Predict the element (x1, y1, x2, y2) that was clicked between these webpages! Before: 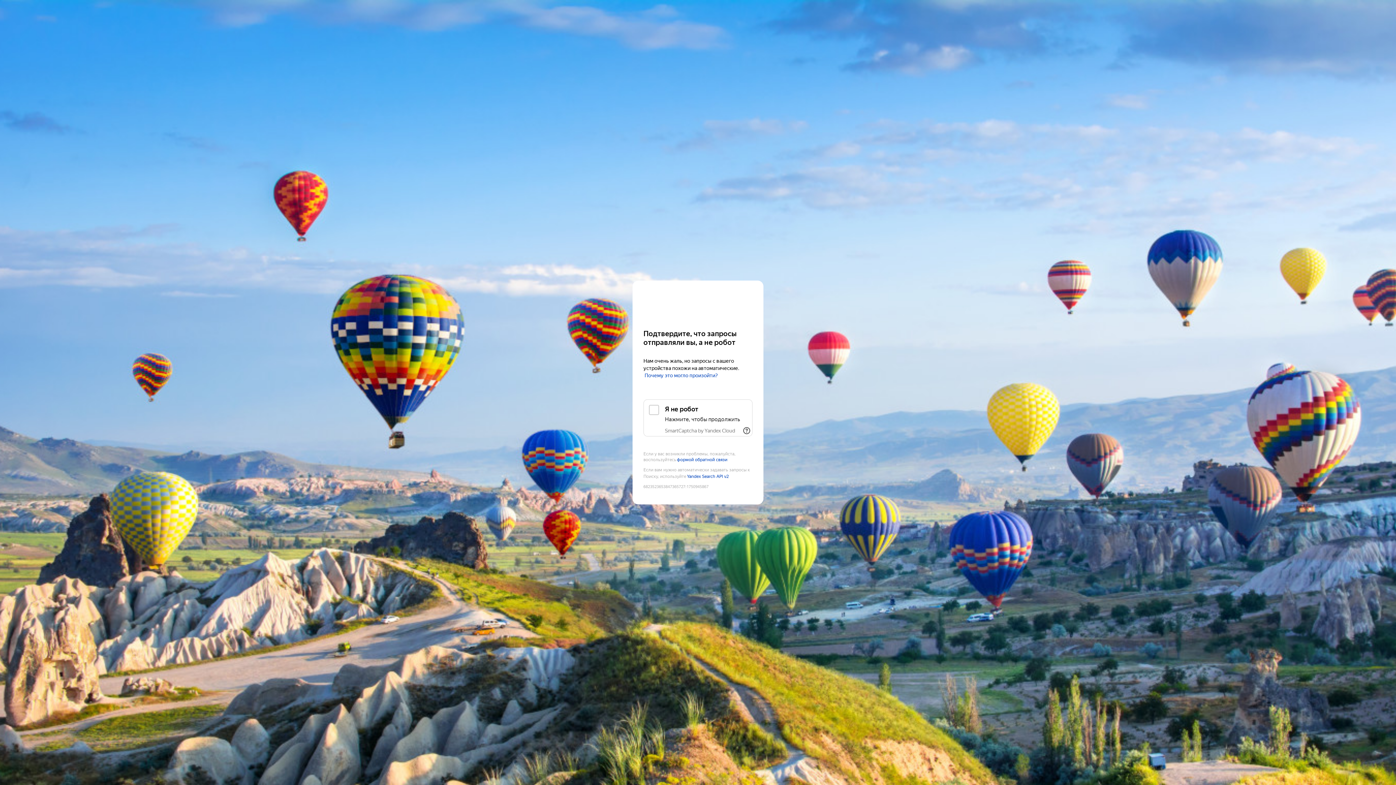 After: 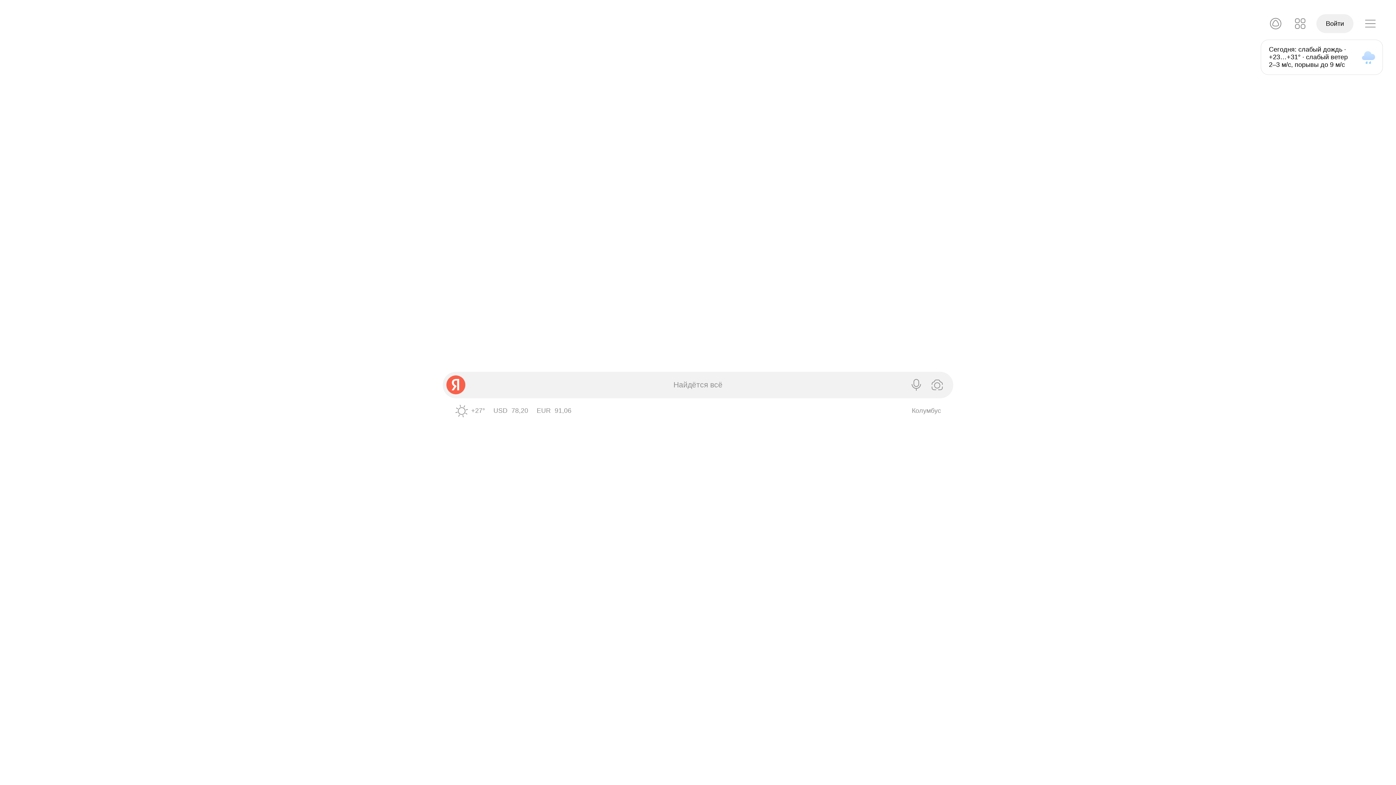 Action: bbox: (643, 295, 752, 308) label: Yandex